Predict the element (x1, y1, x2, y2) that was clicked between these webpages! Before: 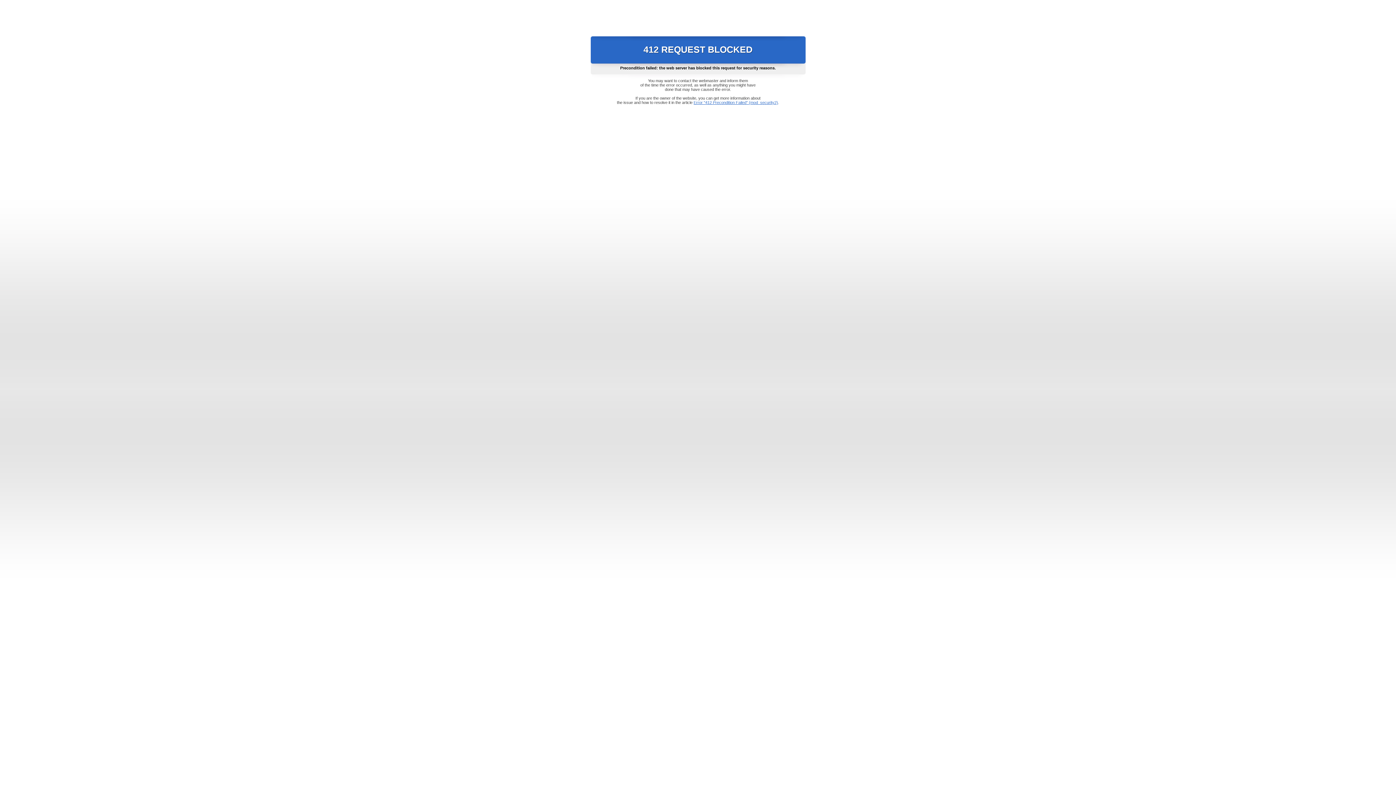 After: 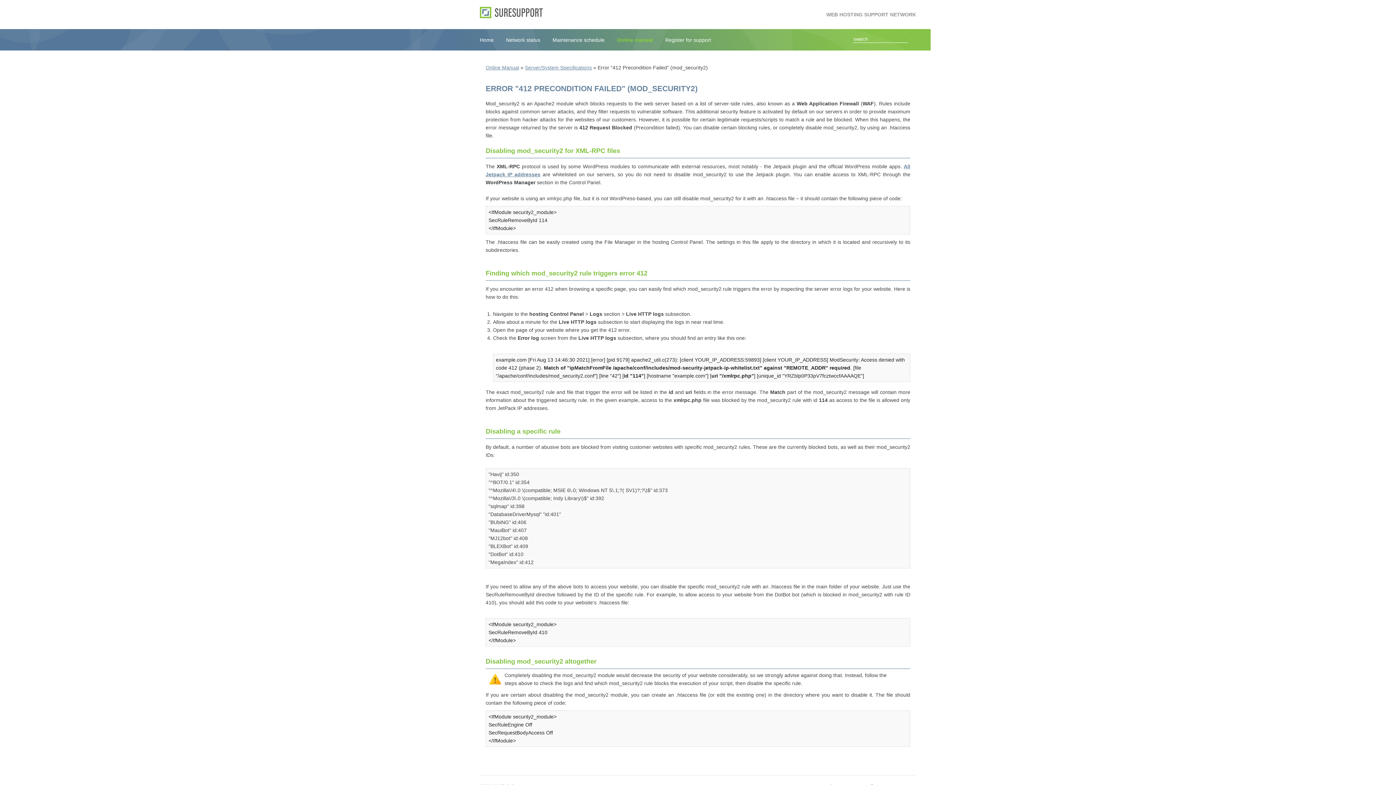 Action: label: Error "412 Precondition Failed" (mod_security2) bbox: (693, 100, 778, 104)